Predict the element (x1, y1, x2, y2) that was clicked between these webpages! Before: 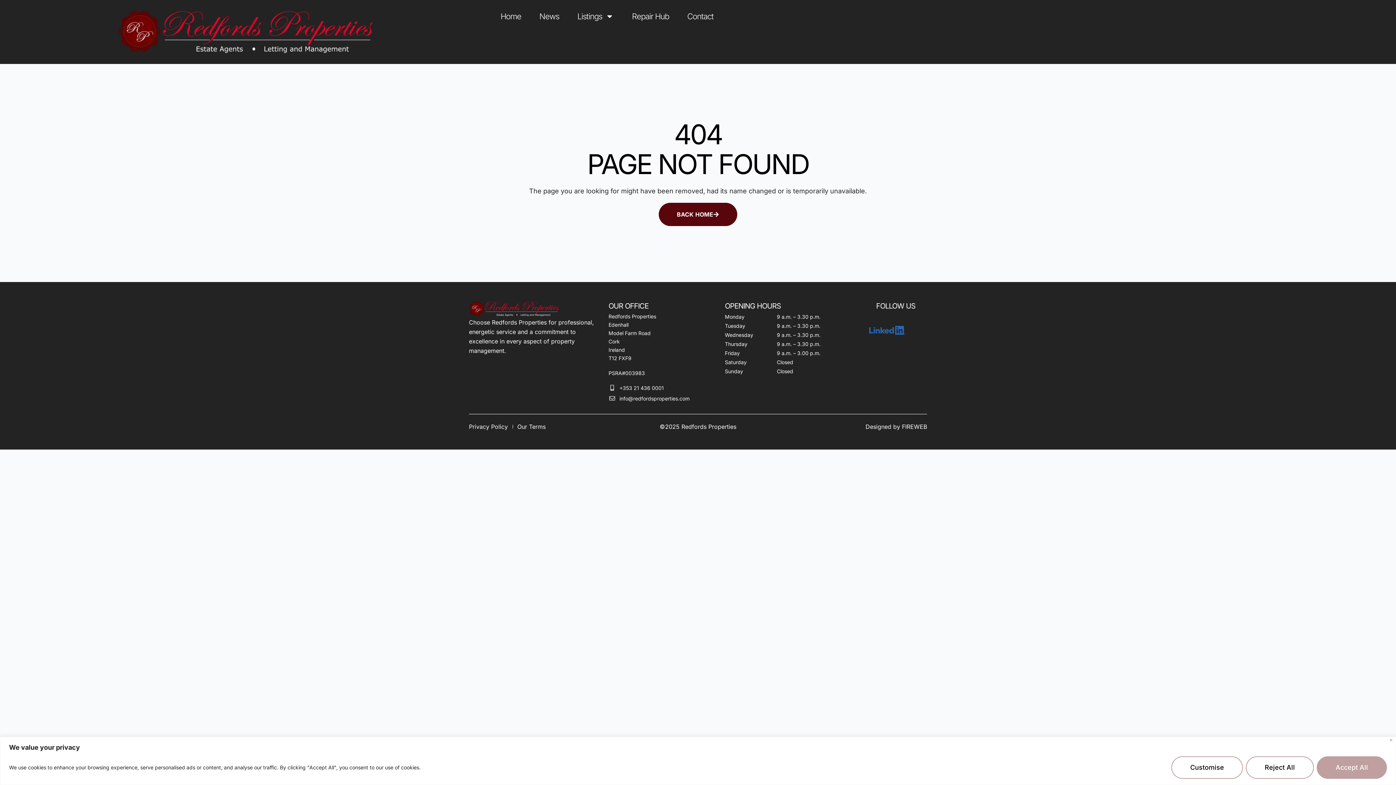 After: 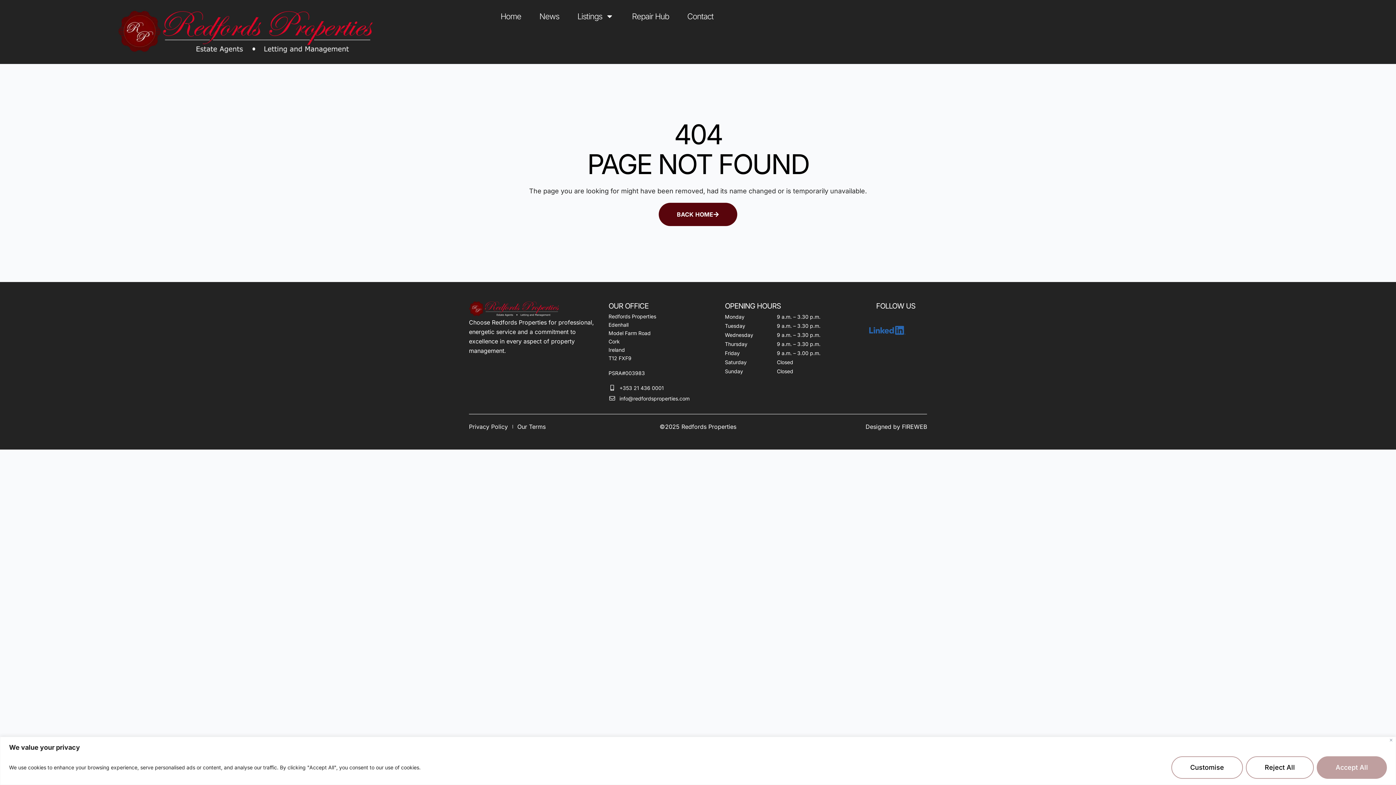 Action: bbox: (469, 300, 560, 317)